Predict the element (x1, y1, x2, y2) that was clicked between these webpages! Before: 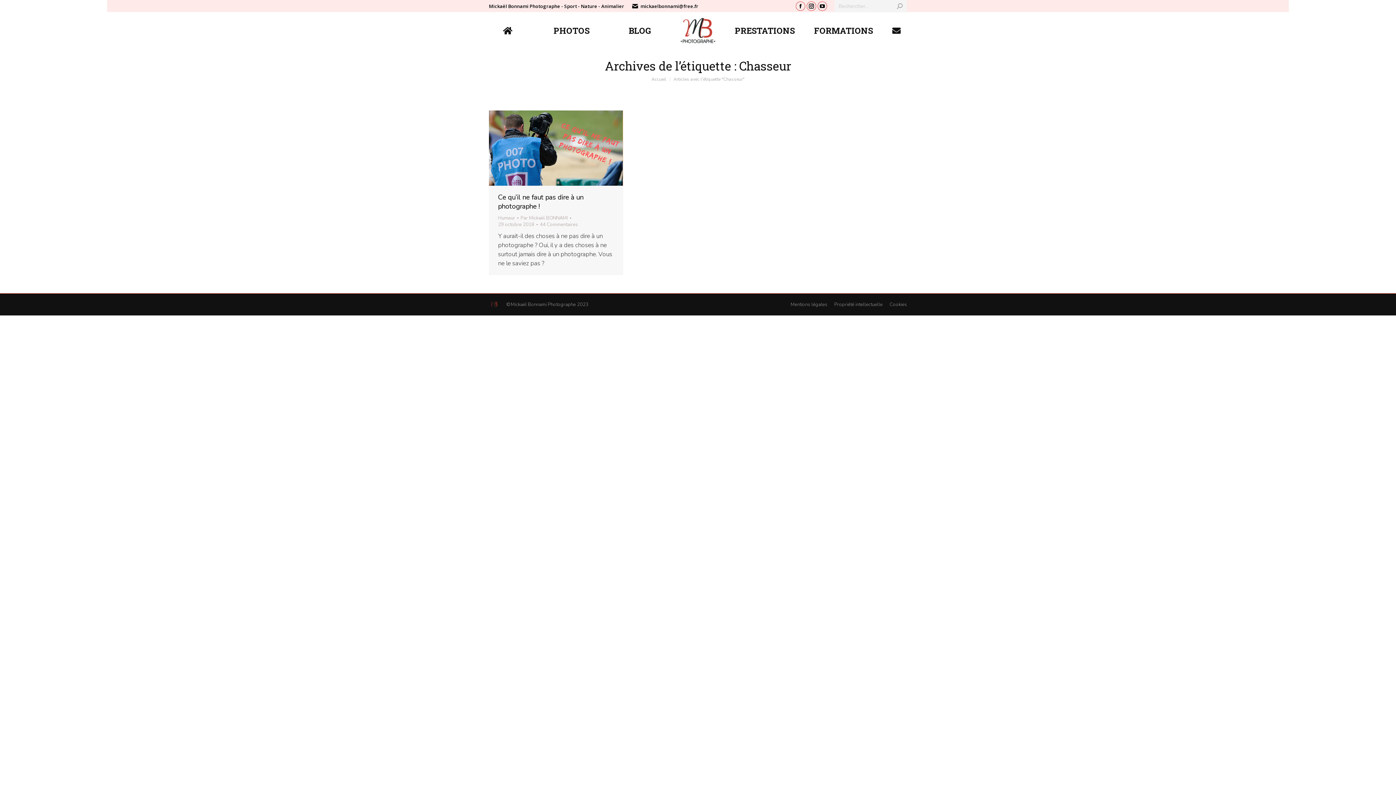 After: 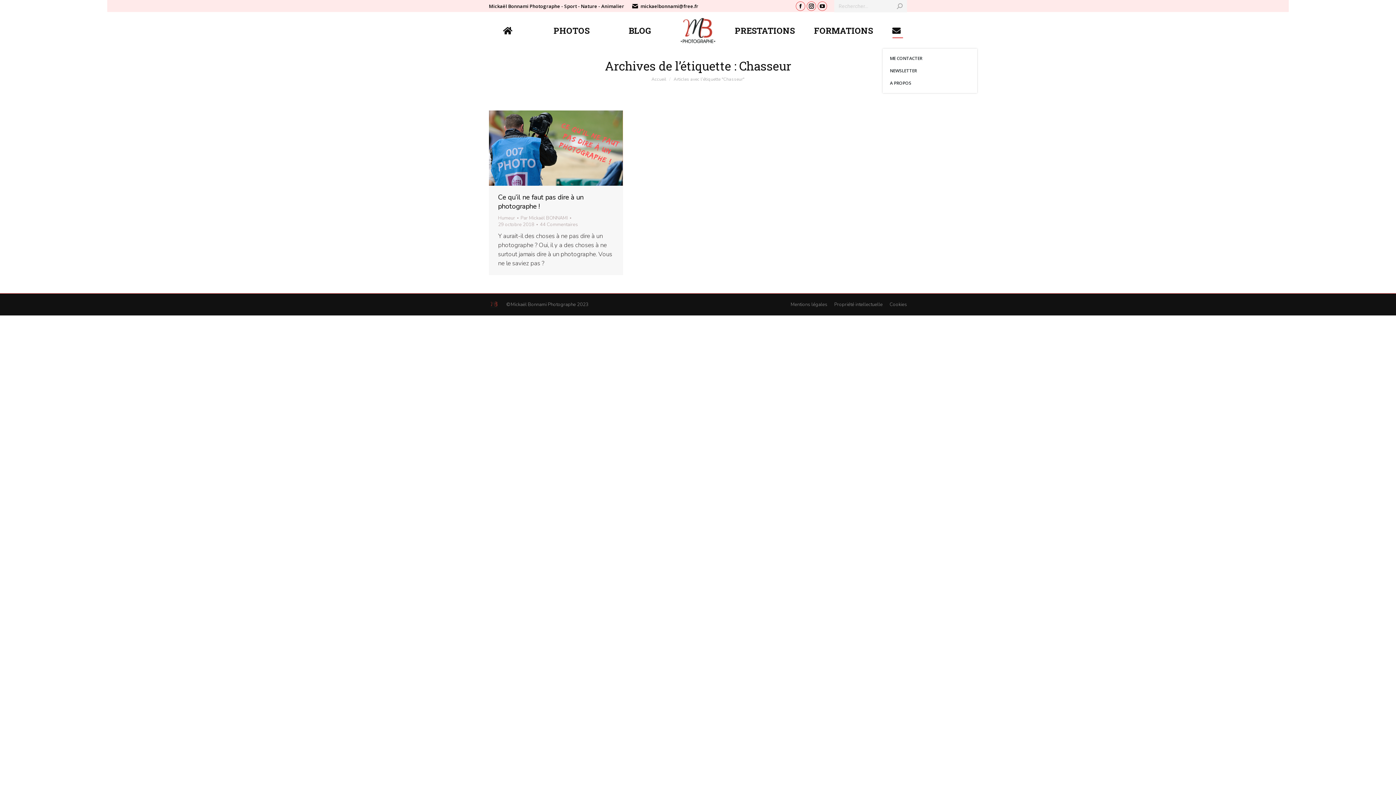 Action: bbox: (888, 12, 907, 48)